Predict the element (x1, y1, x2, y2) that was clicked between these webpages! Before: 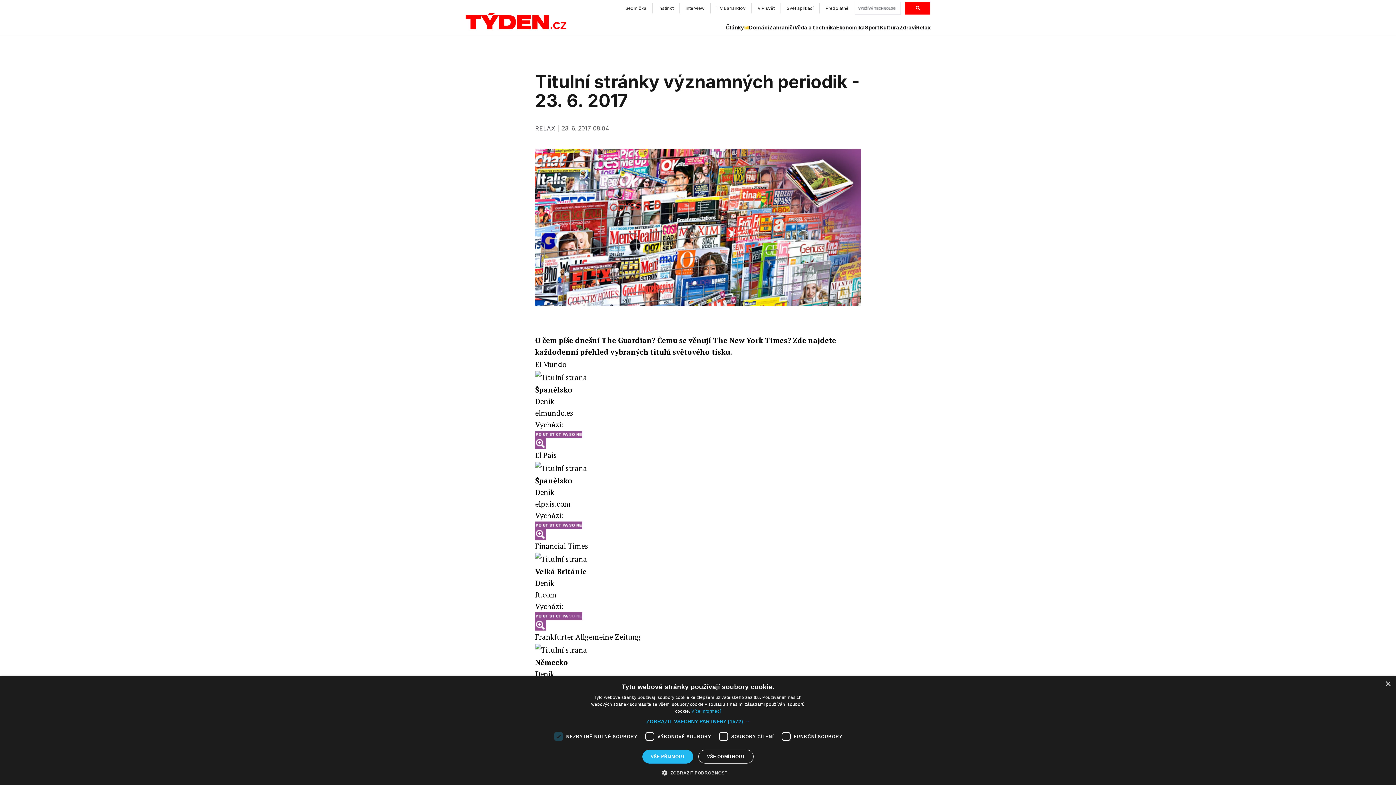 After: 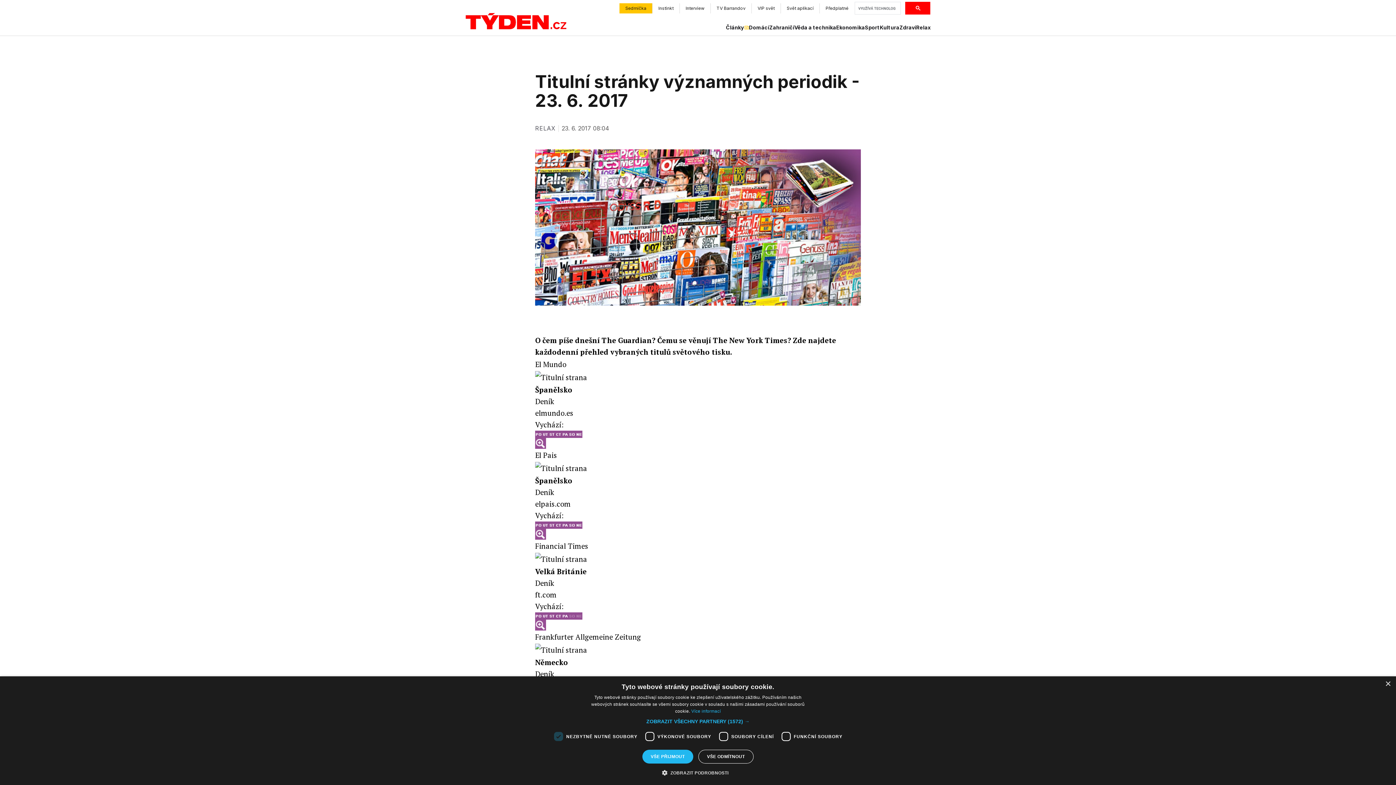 Action: label: Sedmička bbox: (619, 3, 652, 13)